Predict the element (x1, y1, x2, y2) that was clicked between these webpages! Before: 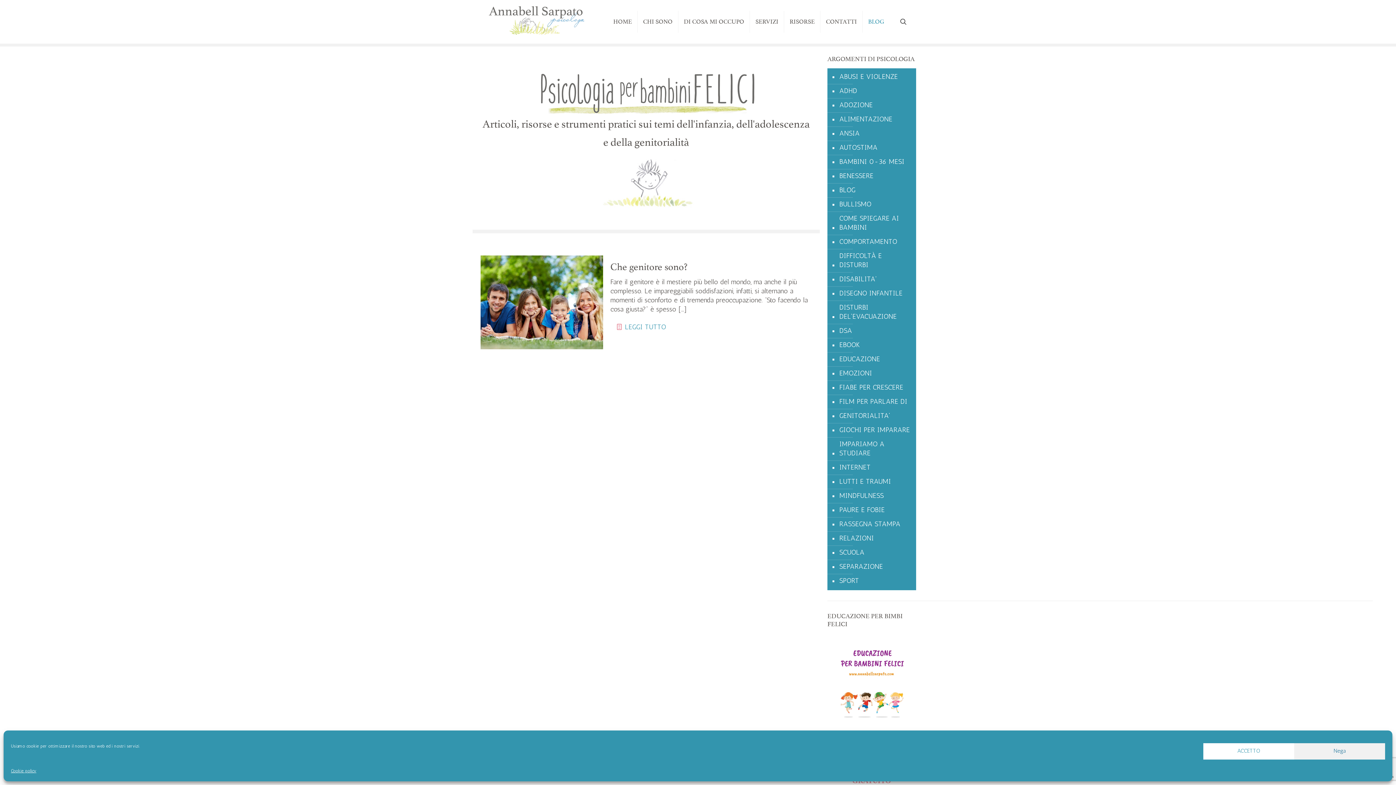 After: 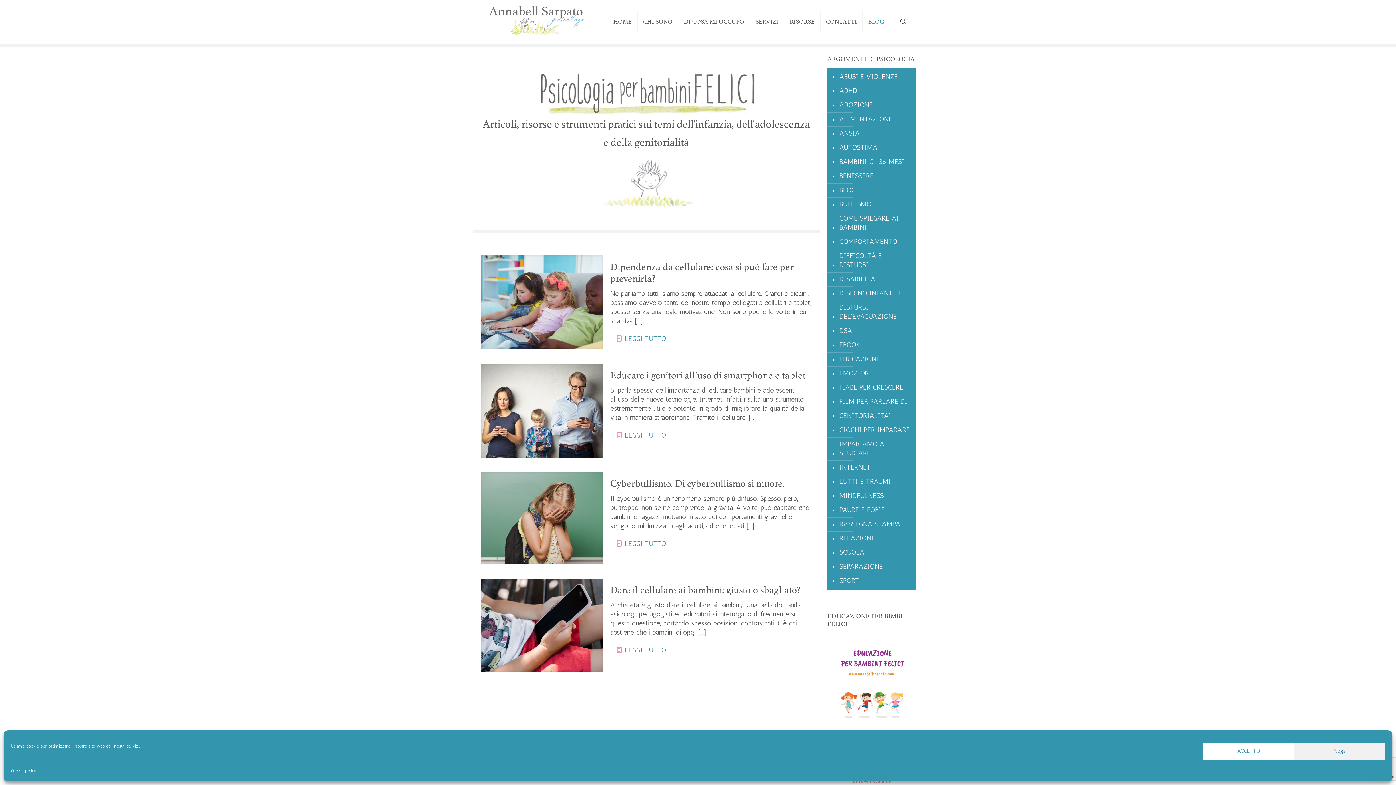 Action: bbox: (838, 461, 870, 475) label: INTERNET